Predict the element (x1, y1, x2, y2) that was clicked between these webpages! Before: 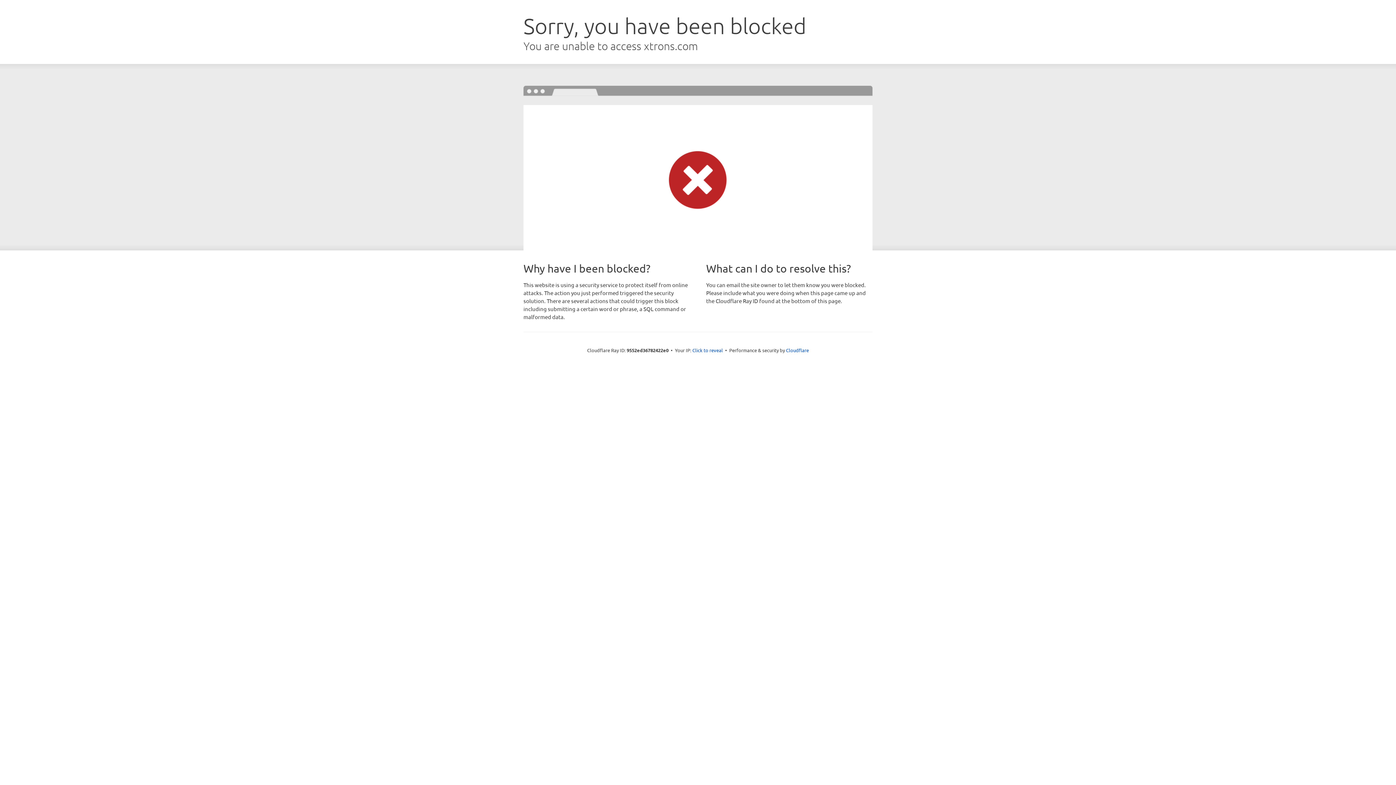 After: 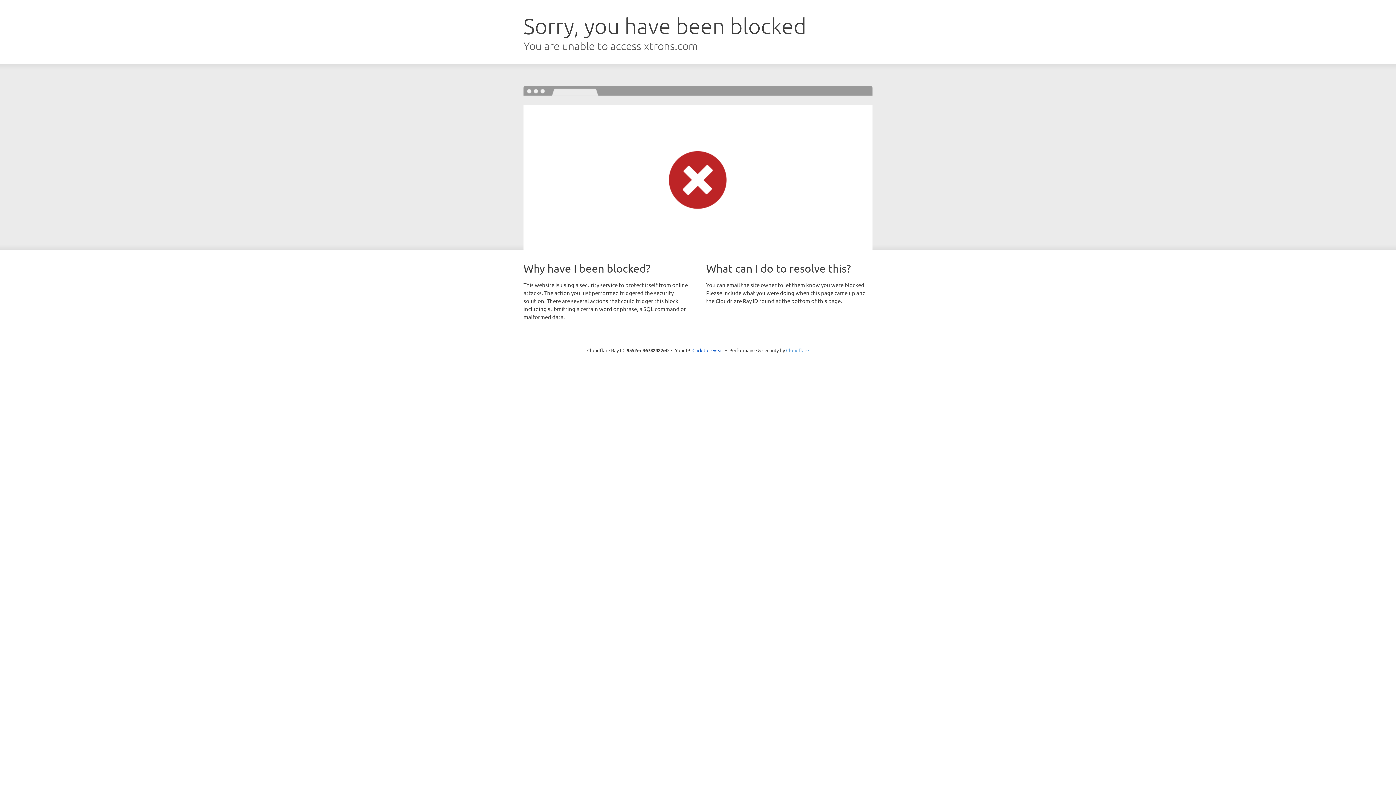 Action: bbox: (786, 347, 809, 353) label: Cloudflare